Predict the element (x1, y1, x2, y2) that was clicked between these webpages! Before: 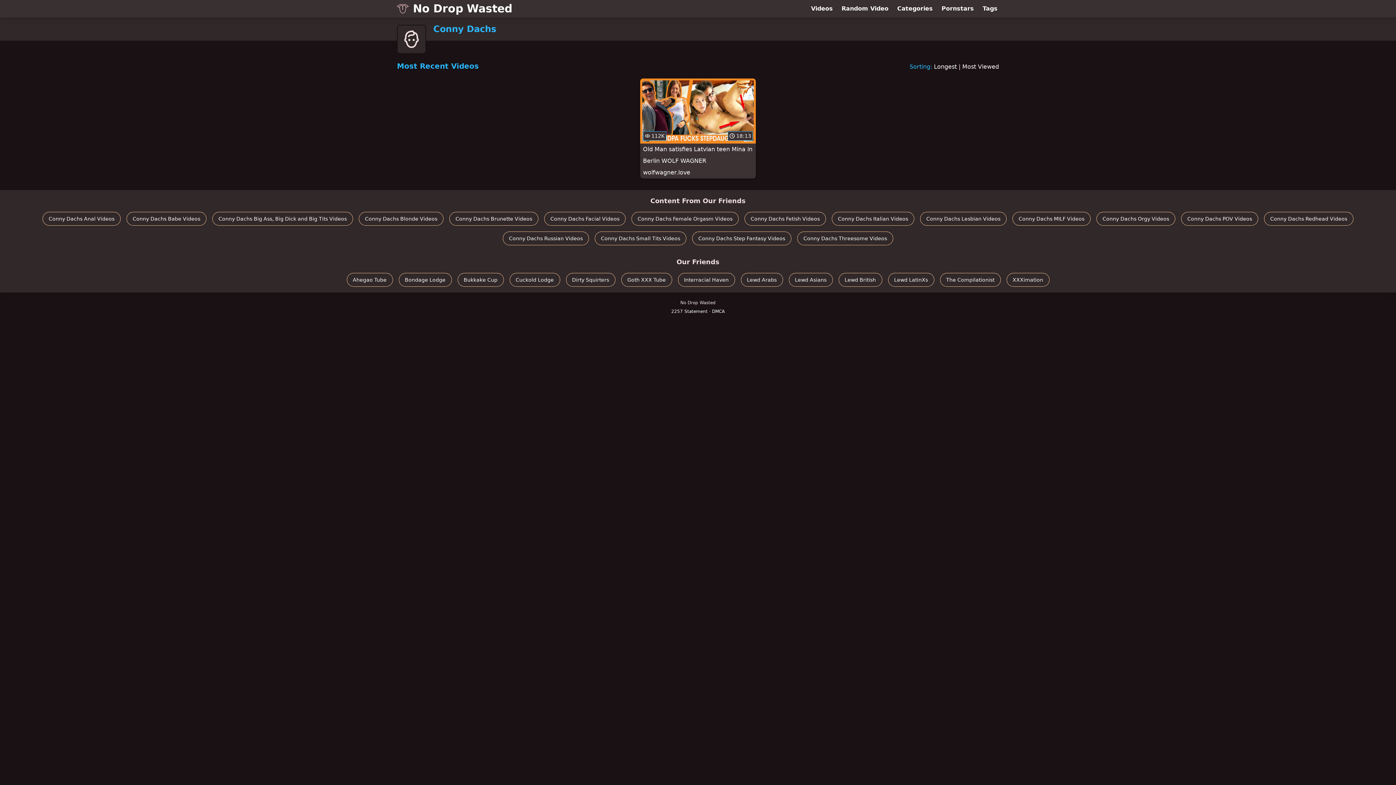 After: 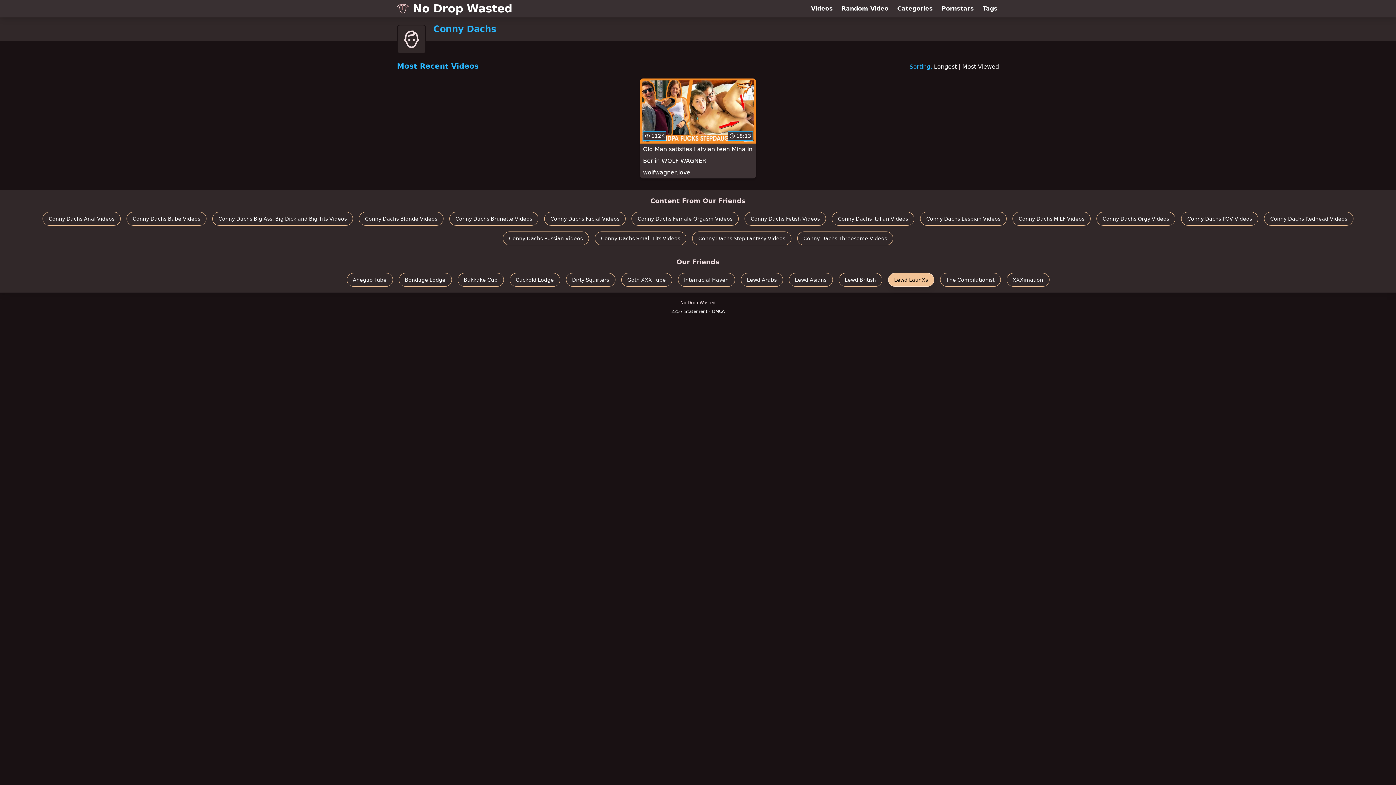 Action: label: Lewd LatinXs bbox: (888, 273, 934, 286)